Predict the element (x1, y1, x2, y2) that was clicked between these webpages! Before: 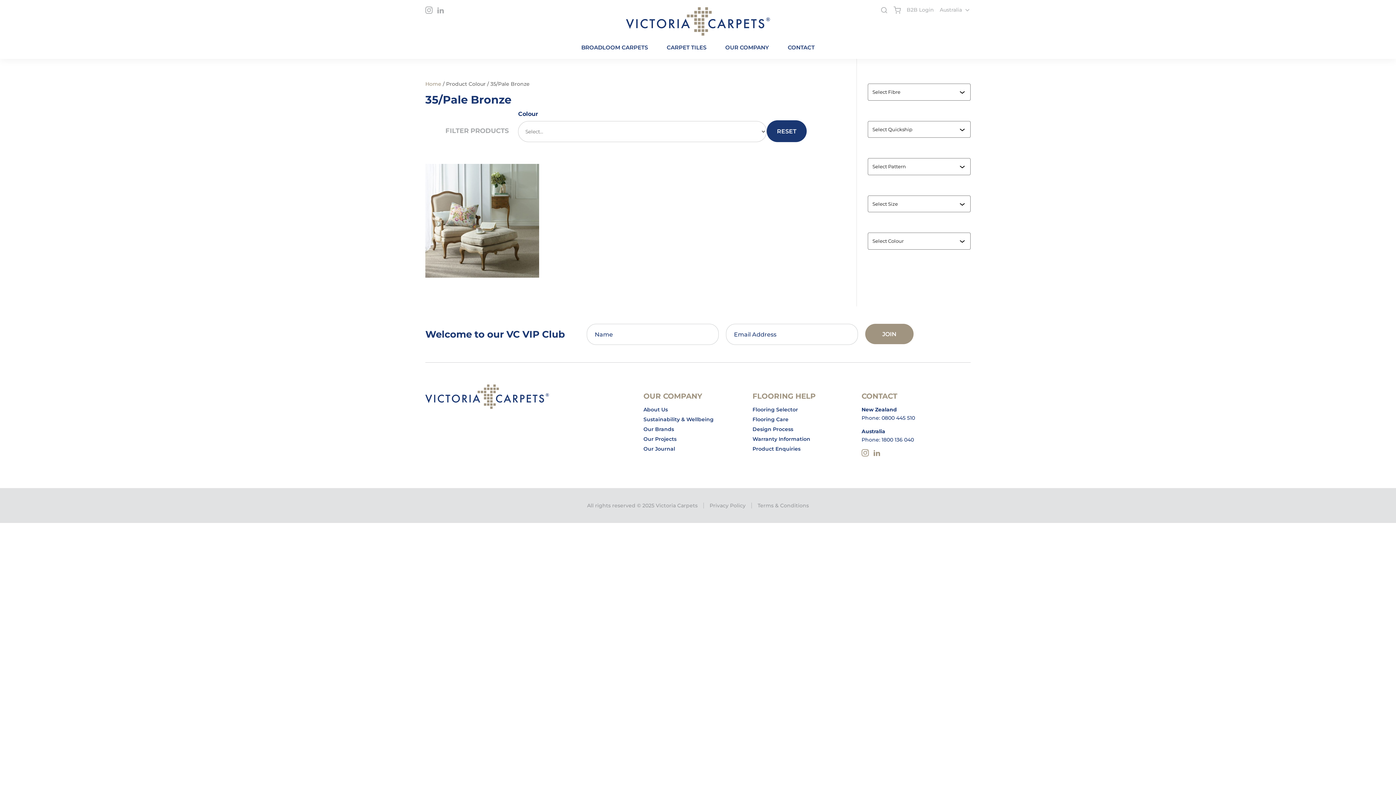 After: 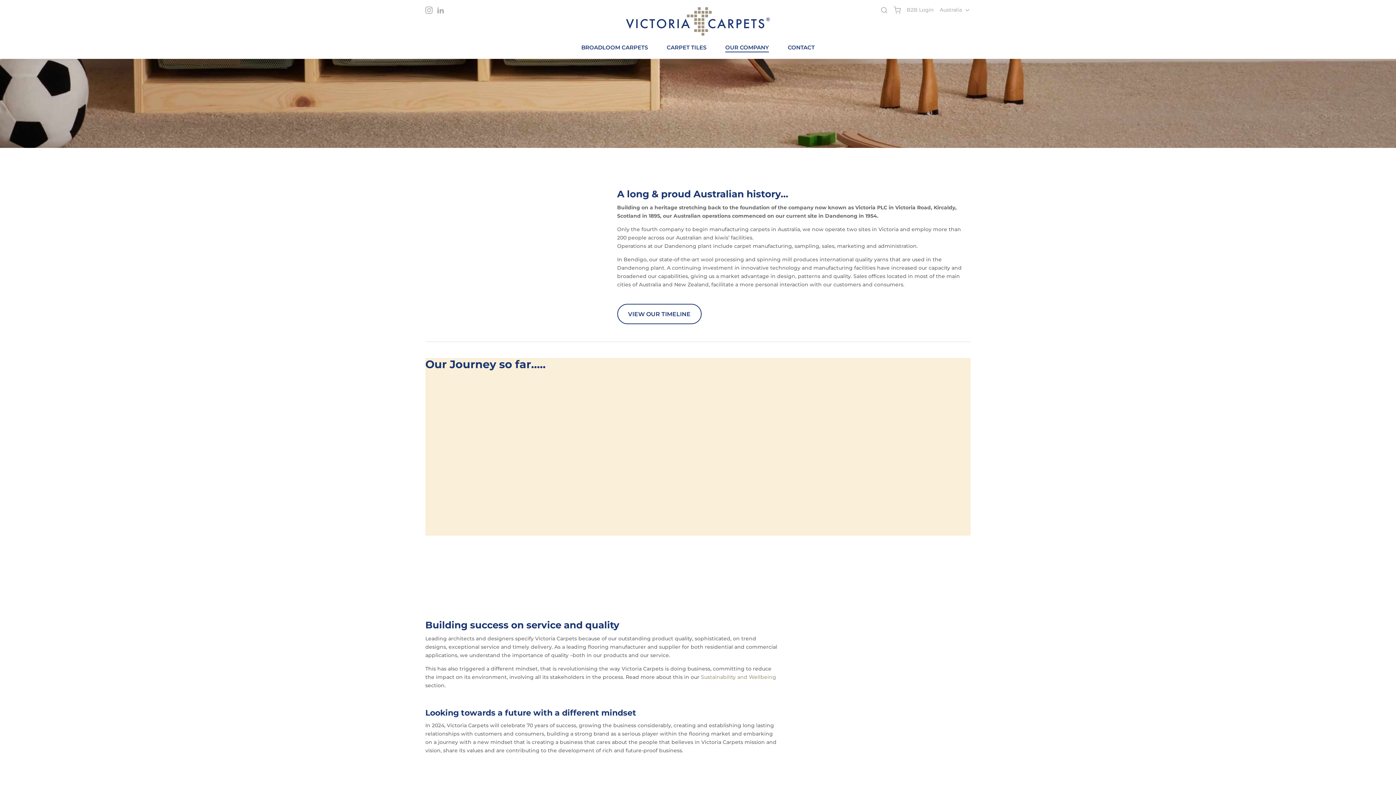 Action: label: OUR COMPANY bbox: (725, 35, 769, 58)